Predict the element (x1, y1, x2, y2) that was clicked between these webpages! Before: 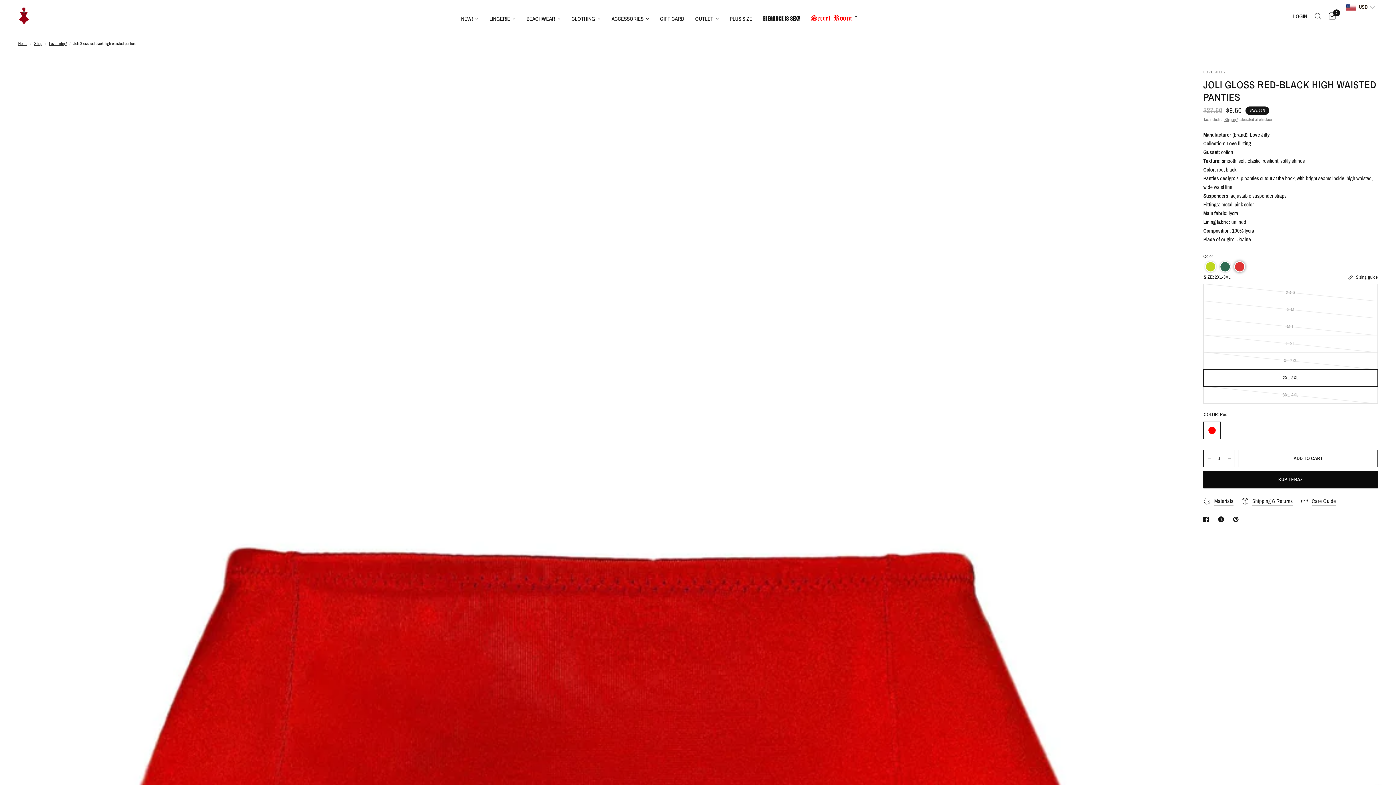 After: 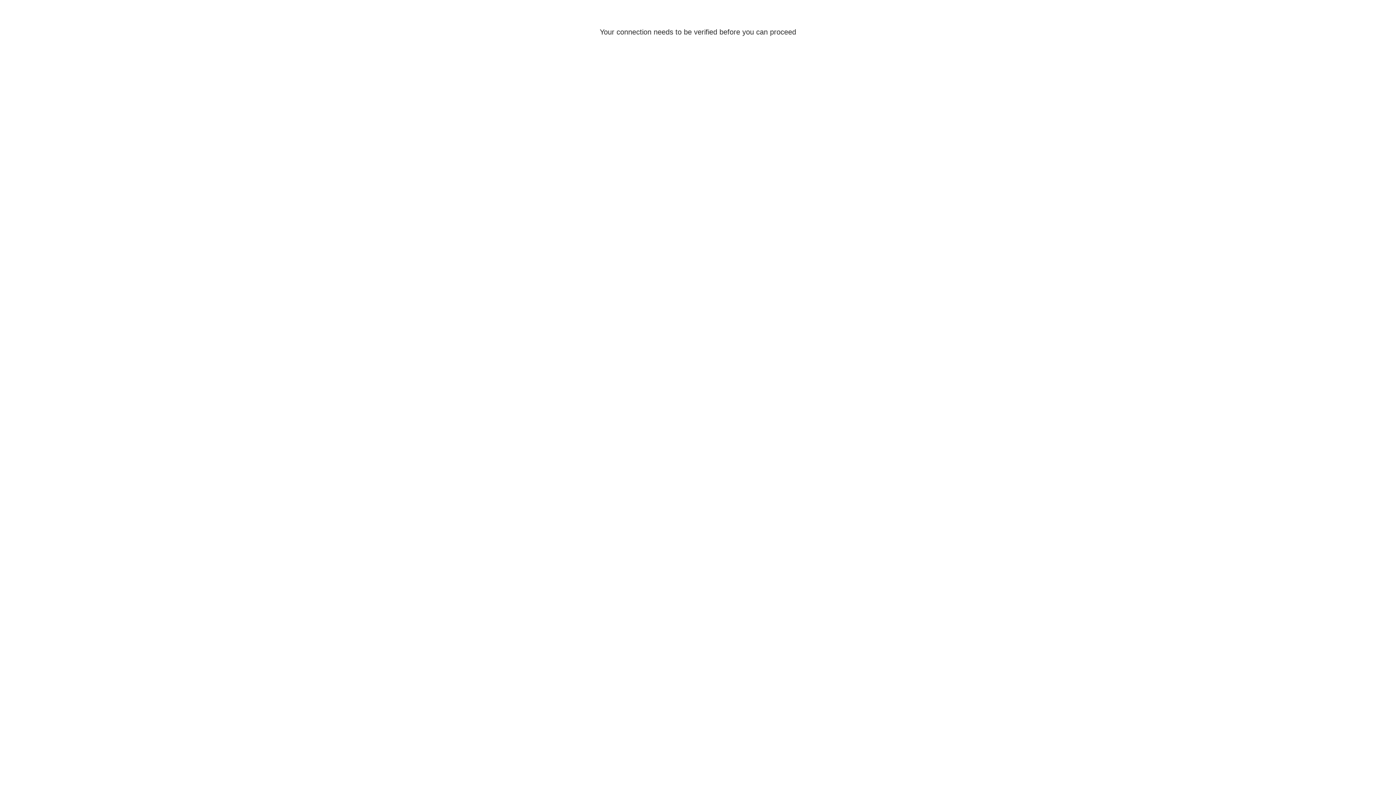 Action: label: Home bbox: (18, 40, 27, 47)